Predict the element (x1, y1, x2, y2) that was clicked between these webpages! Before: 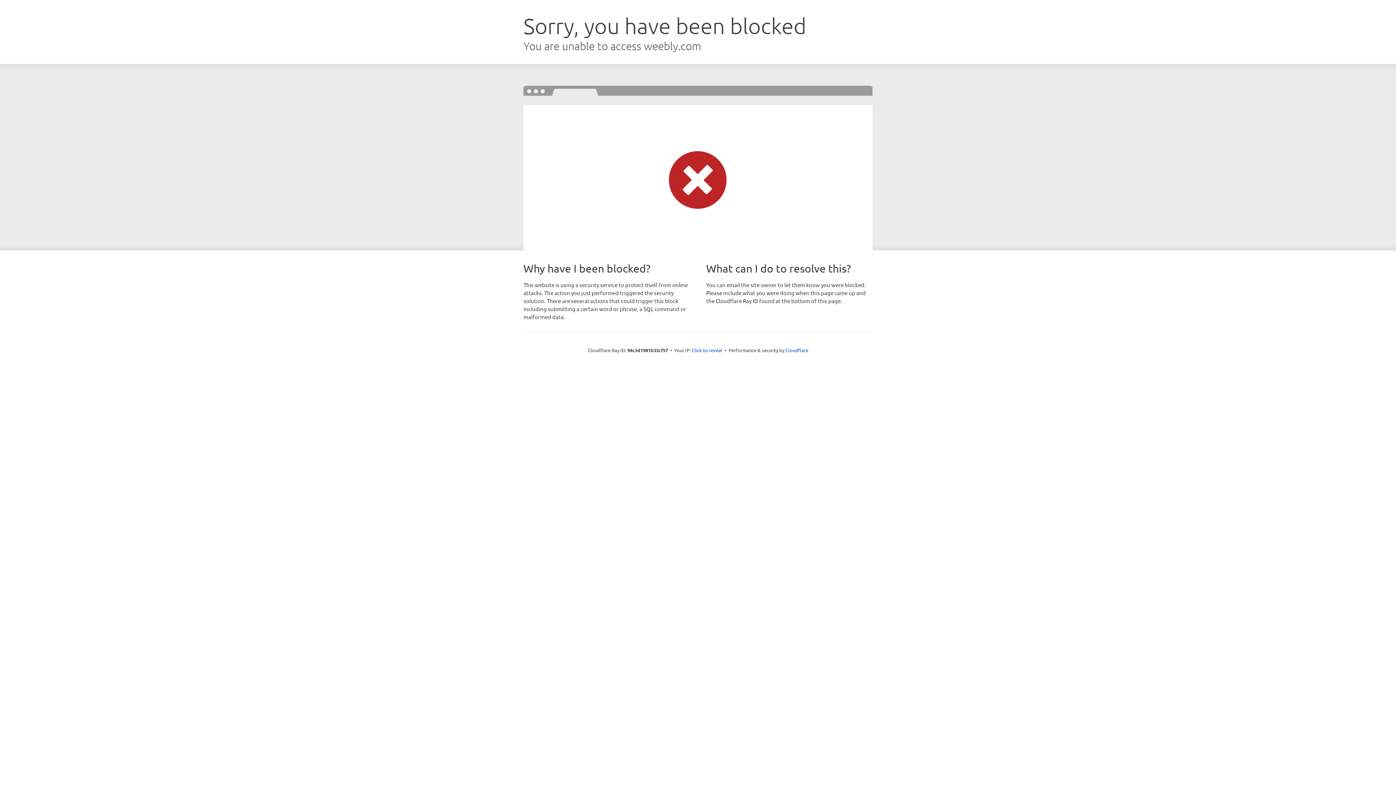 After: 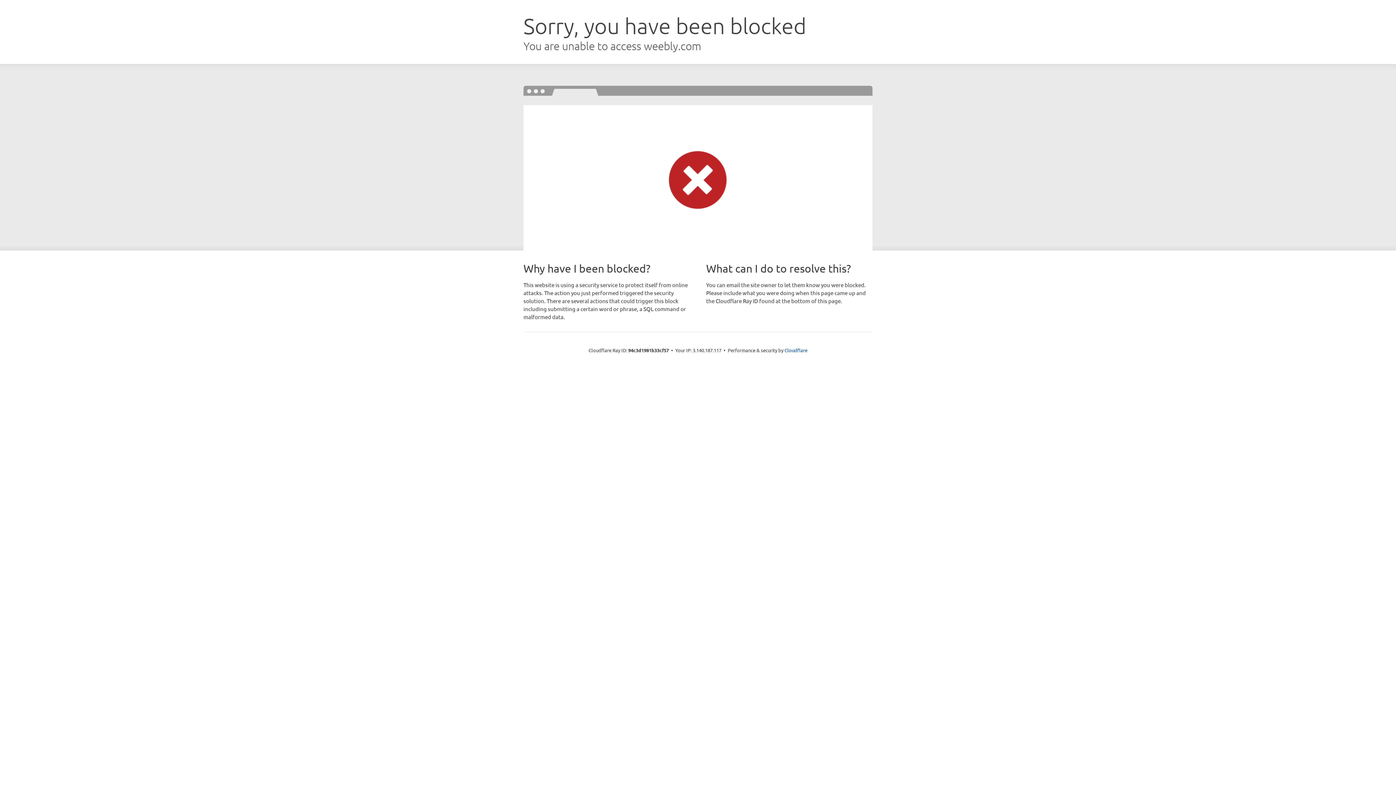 Action: label: Click to reveal bbox: (692, 346, 722, 353)